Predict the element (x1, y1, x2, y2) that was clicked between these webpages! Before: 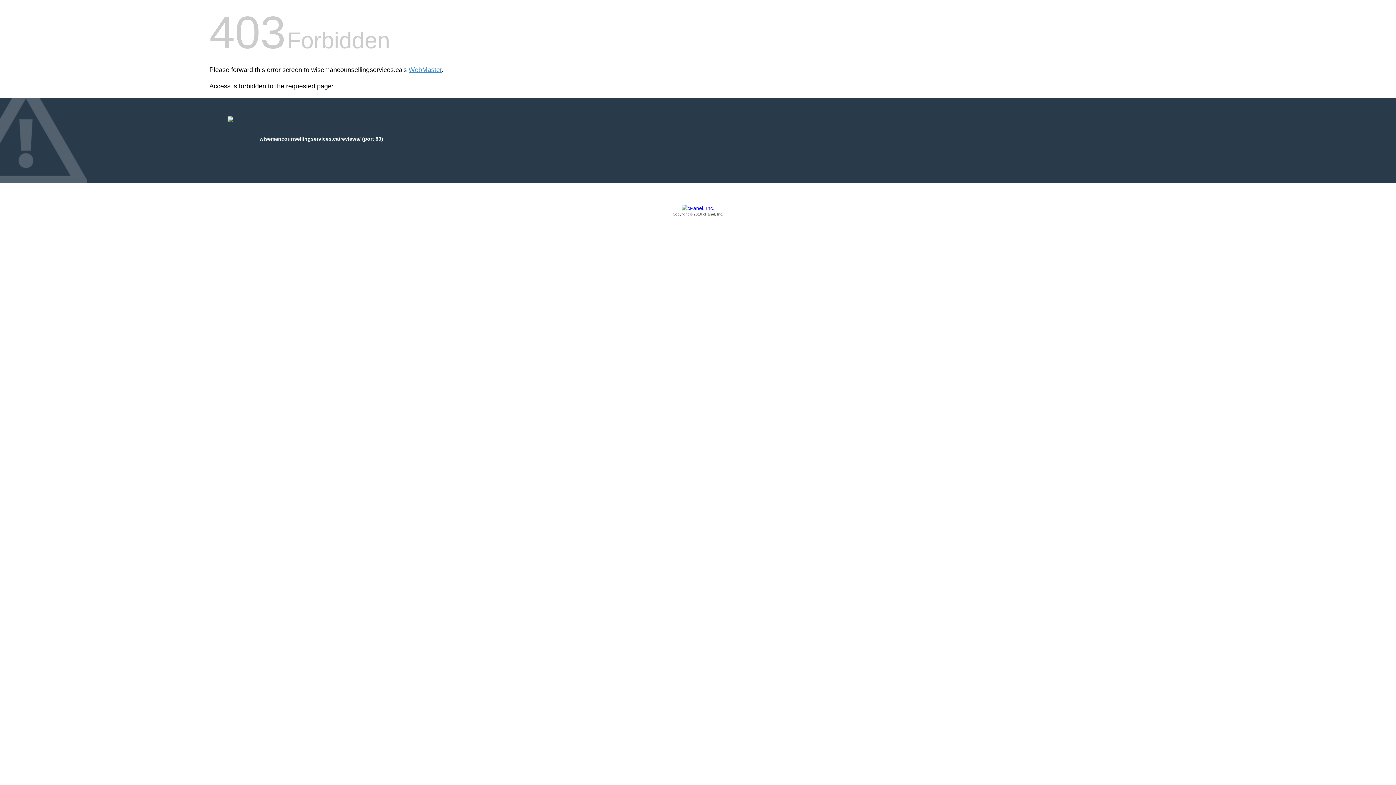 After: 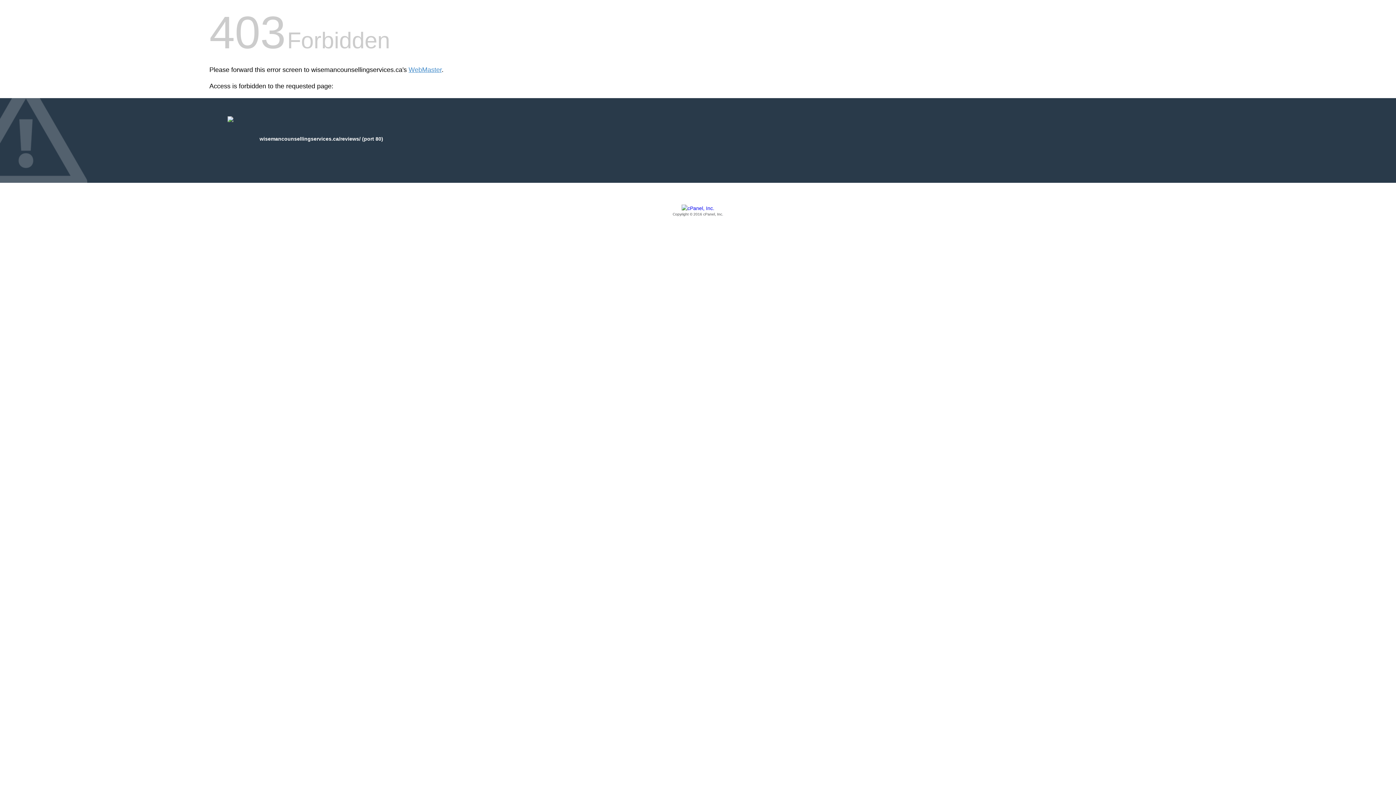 Action: bbox: (209, 205, 1186, 217) label: Copyright © 2016 cPanel, Inc.